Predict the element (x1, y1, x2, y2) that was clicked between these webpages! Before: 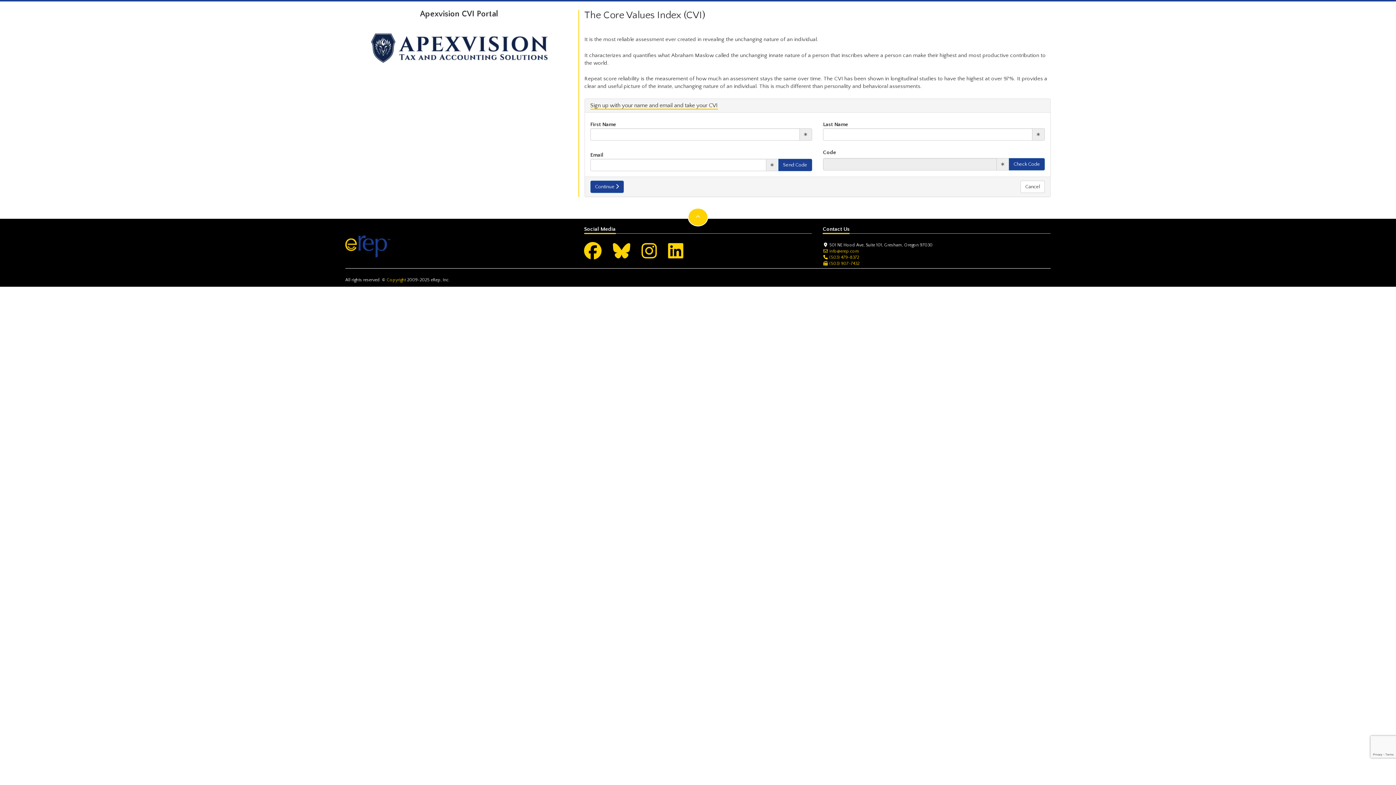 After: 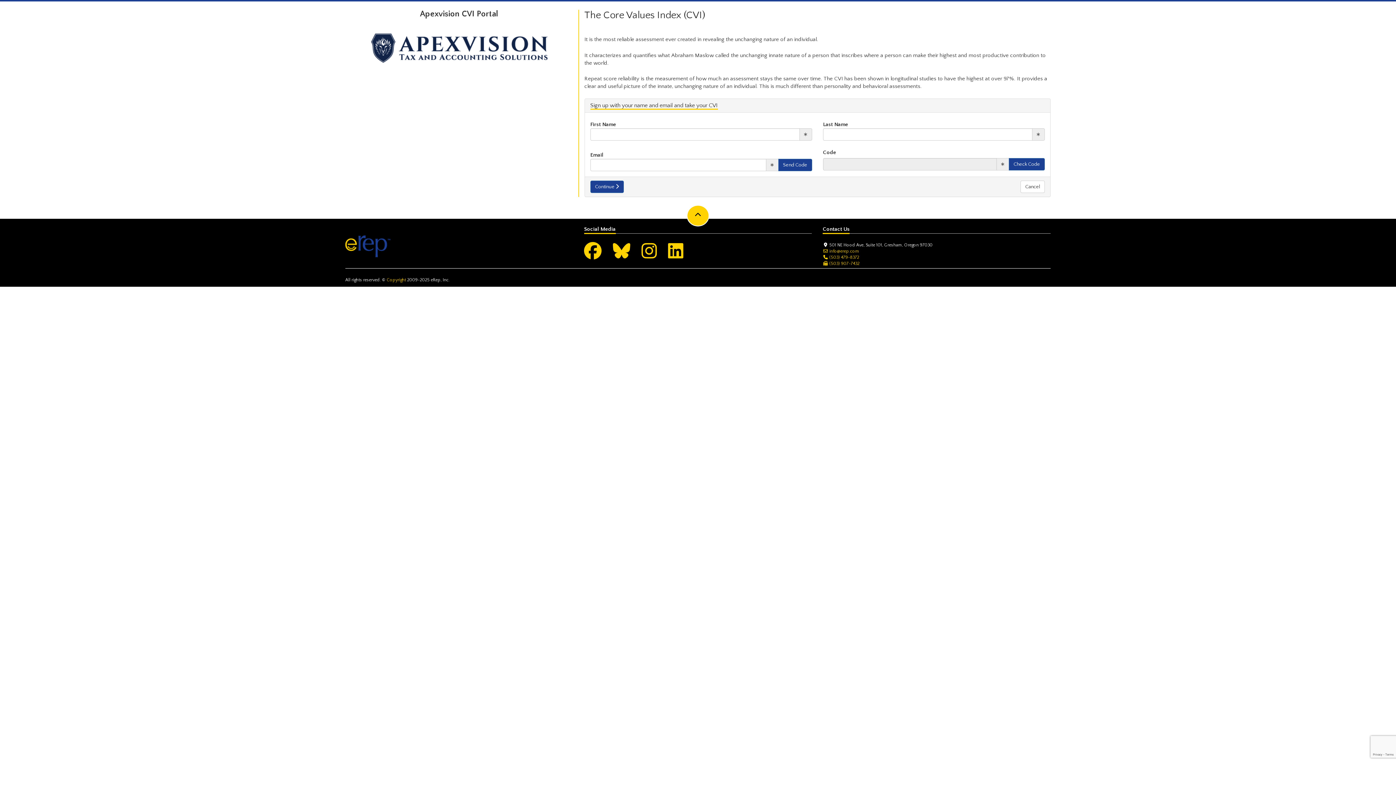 Action: bbox: (688, 208, 708, 226)